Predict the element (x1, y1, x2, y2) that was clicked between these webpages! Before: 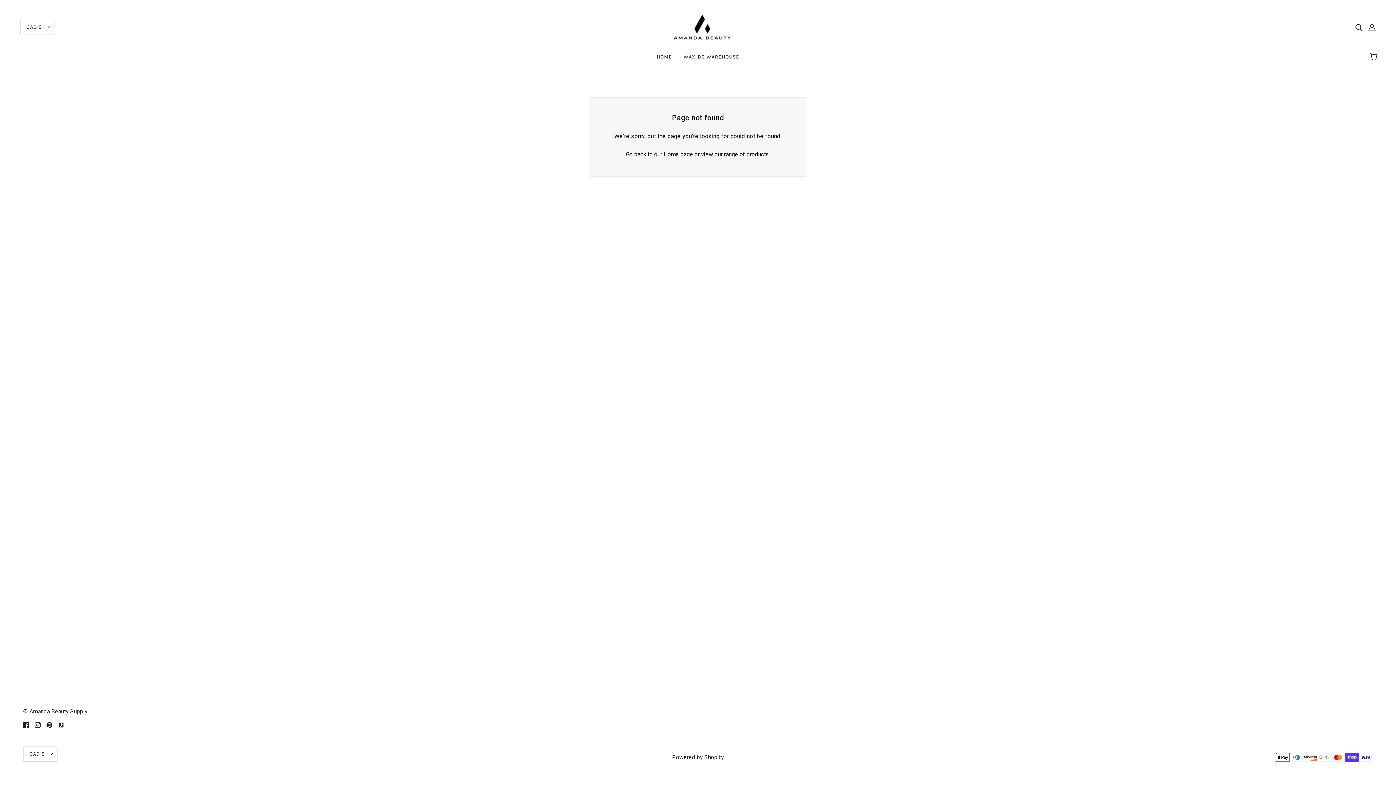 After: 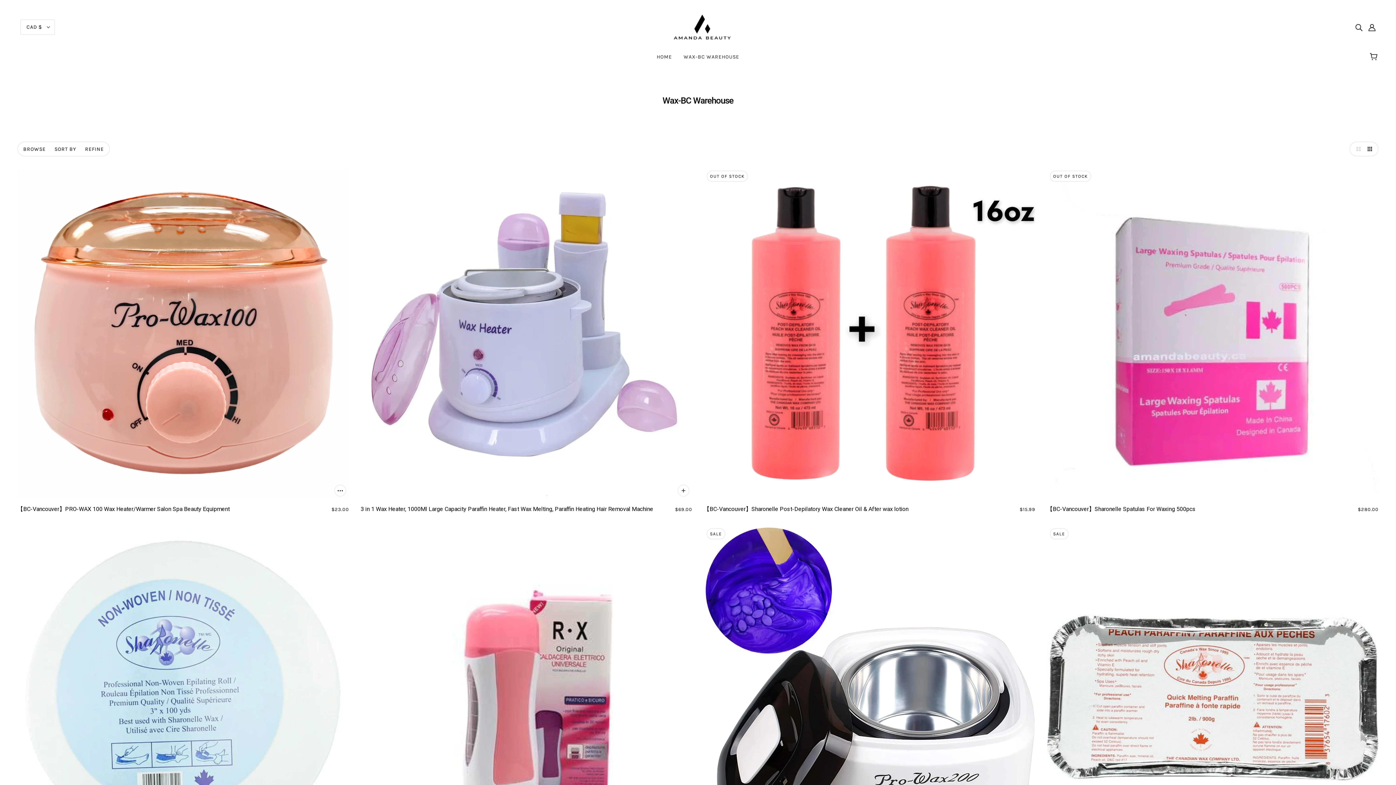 Action: label: WAX-BC WAREHOUSE bbox: (678, 48, 745, 71)